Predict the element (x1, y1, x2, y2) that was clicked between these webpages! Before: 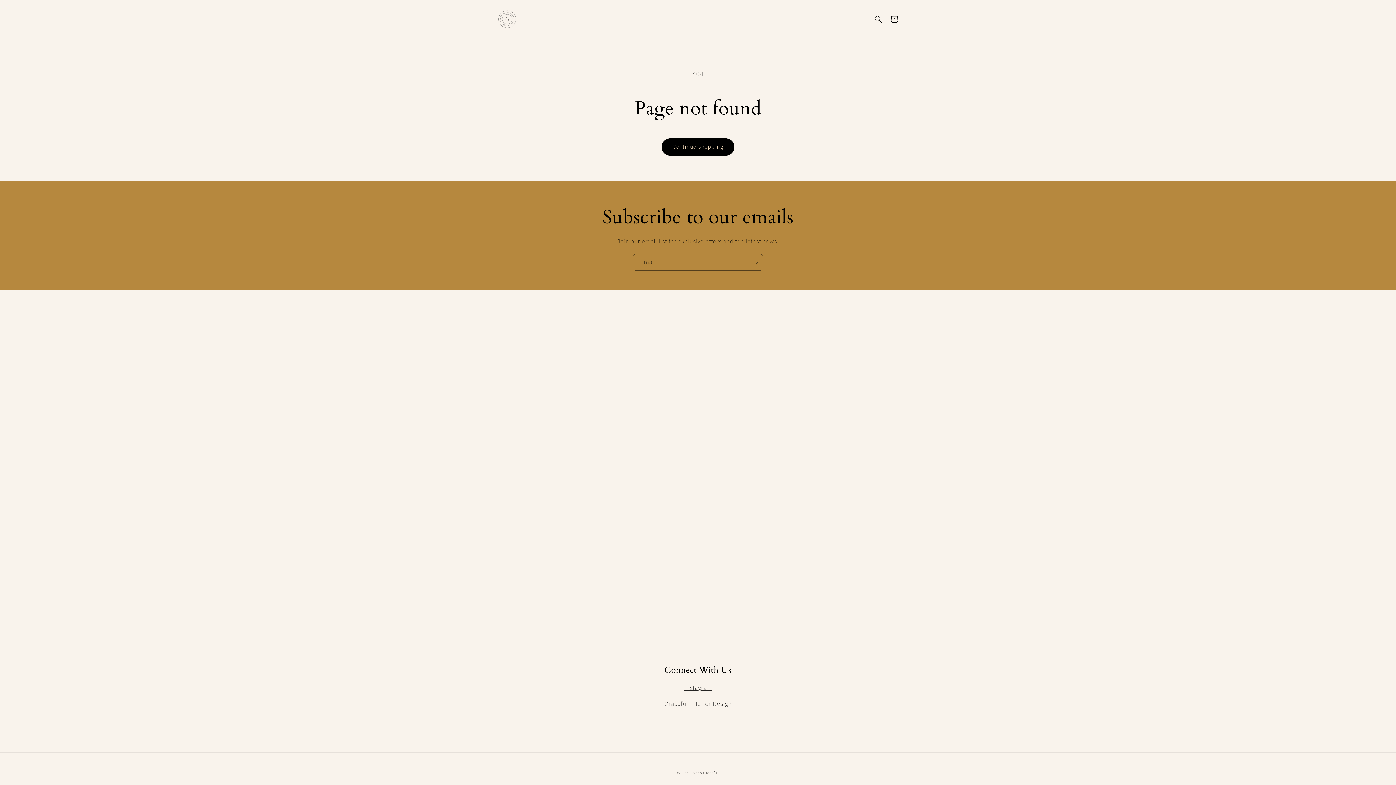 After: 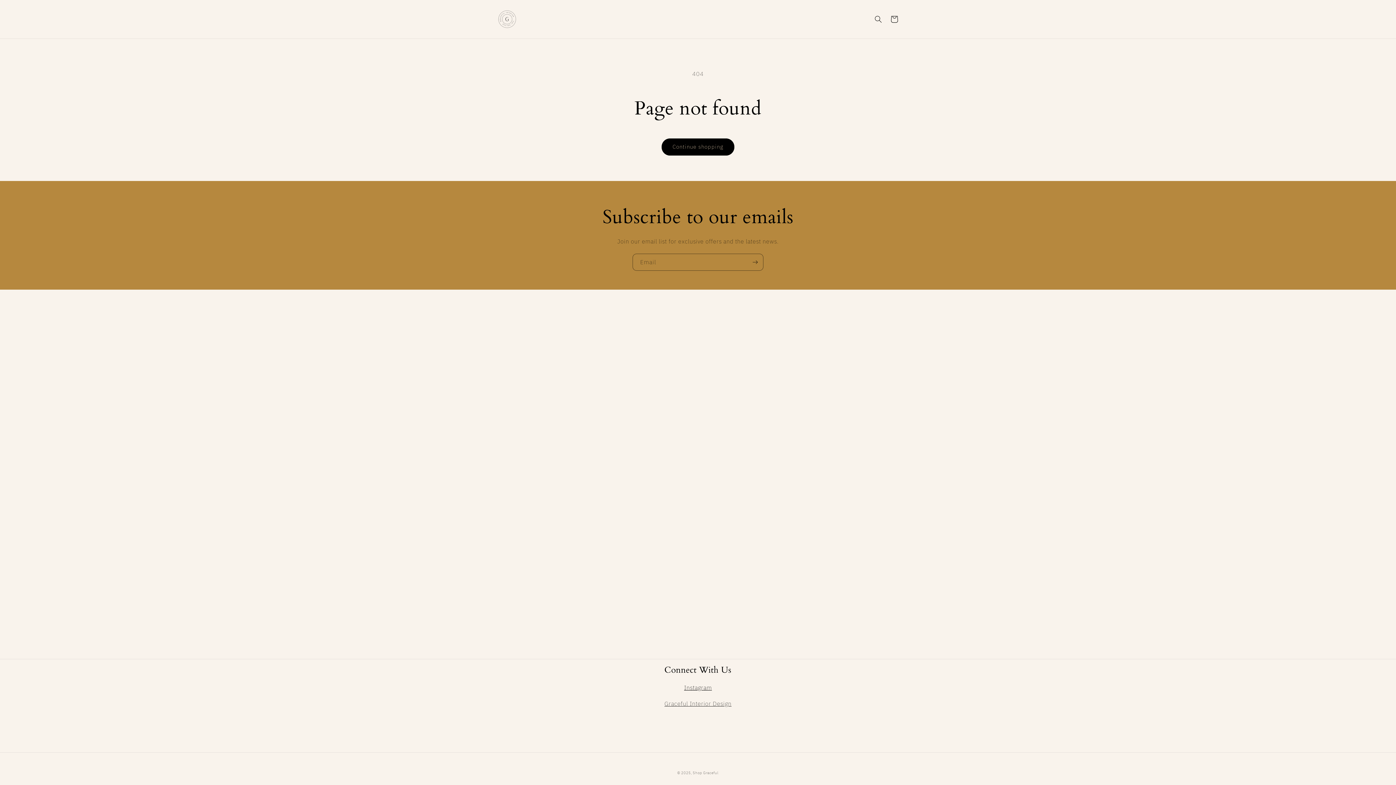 Action: label: Instagram bbox: (684, 684, 712, 691)